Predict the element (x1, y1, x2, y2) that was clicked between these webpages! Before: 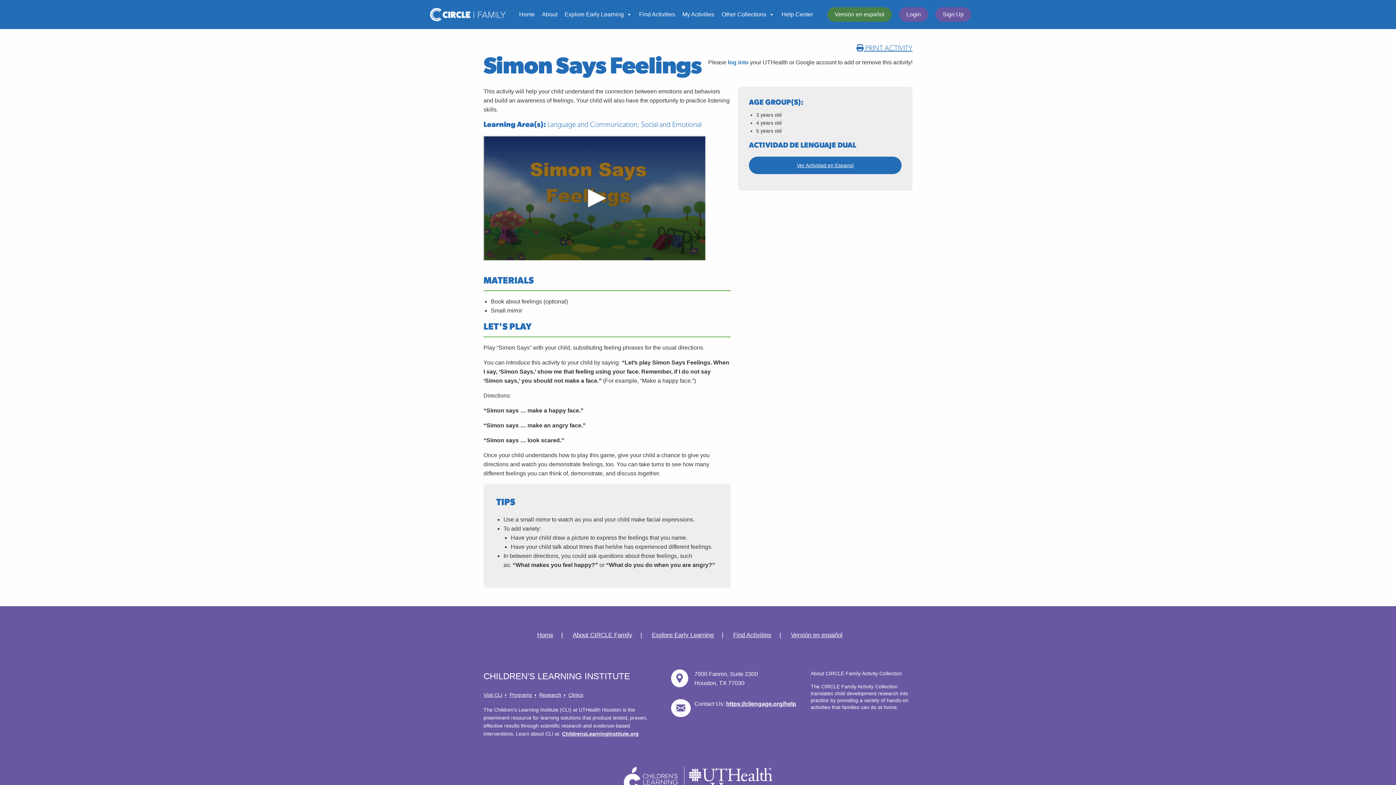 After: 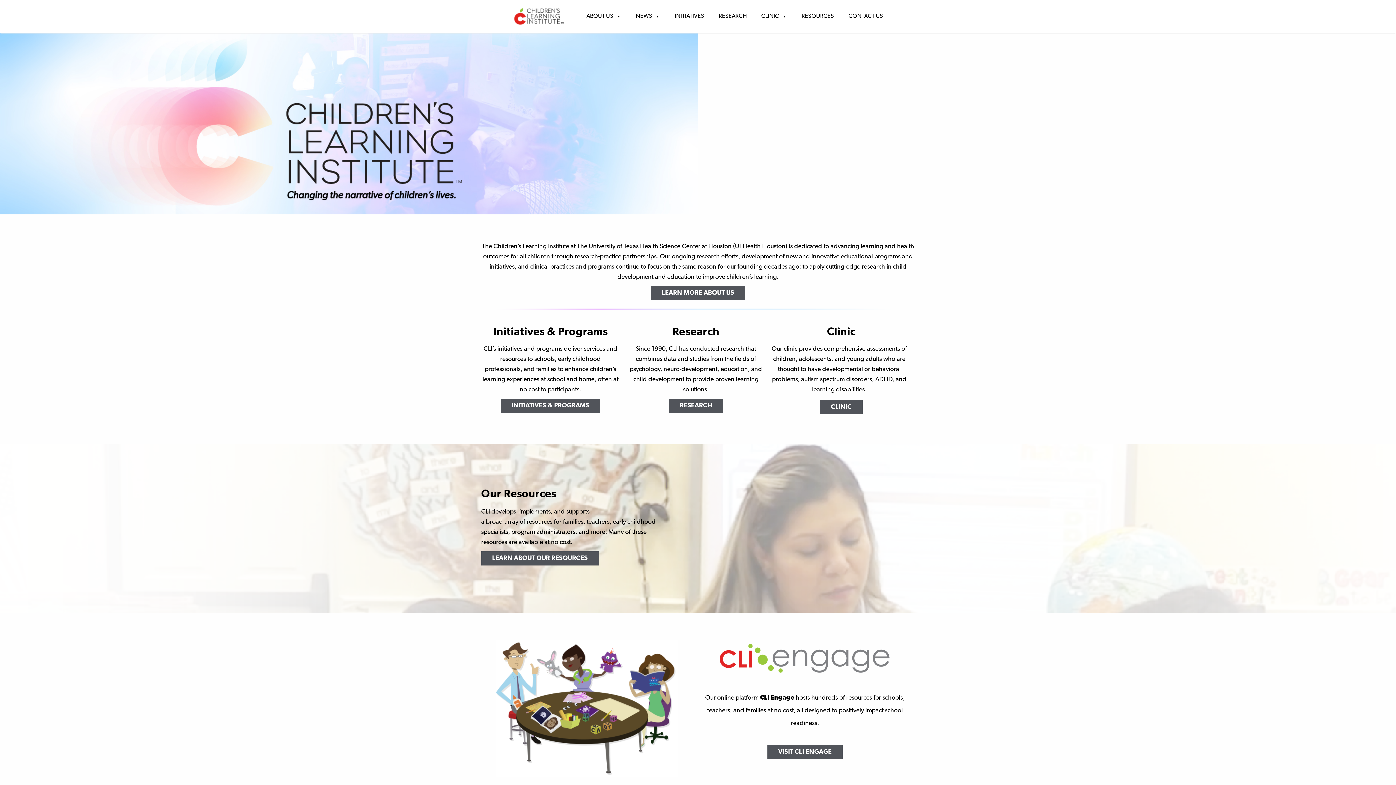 Action: label: Visit CLI bbox: (483, 675, 507, 709)